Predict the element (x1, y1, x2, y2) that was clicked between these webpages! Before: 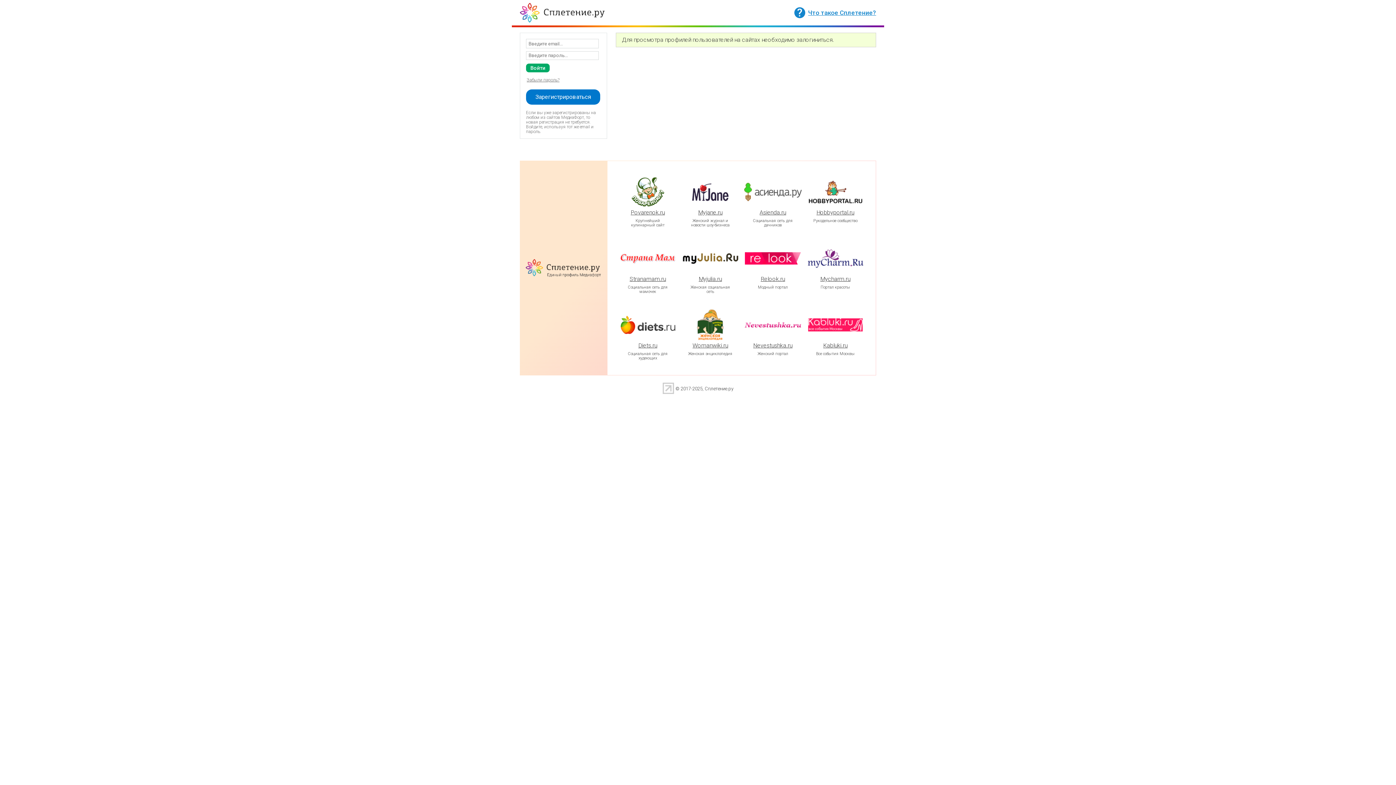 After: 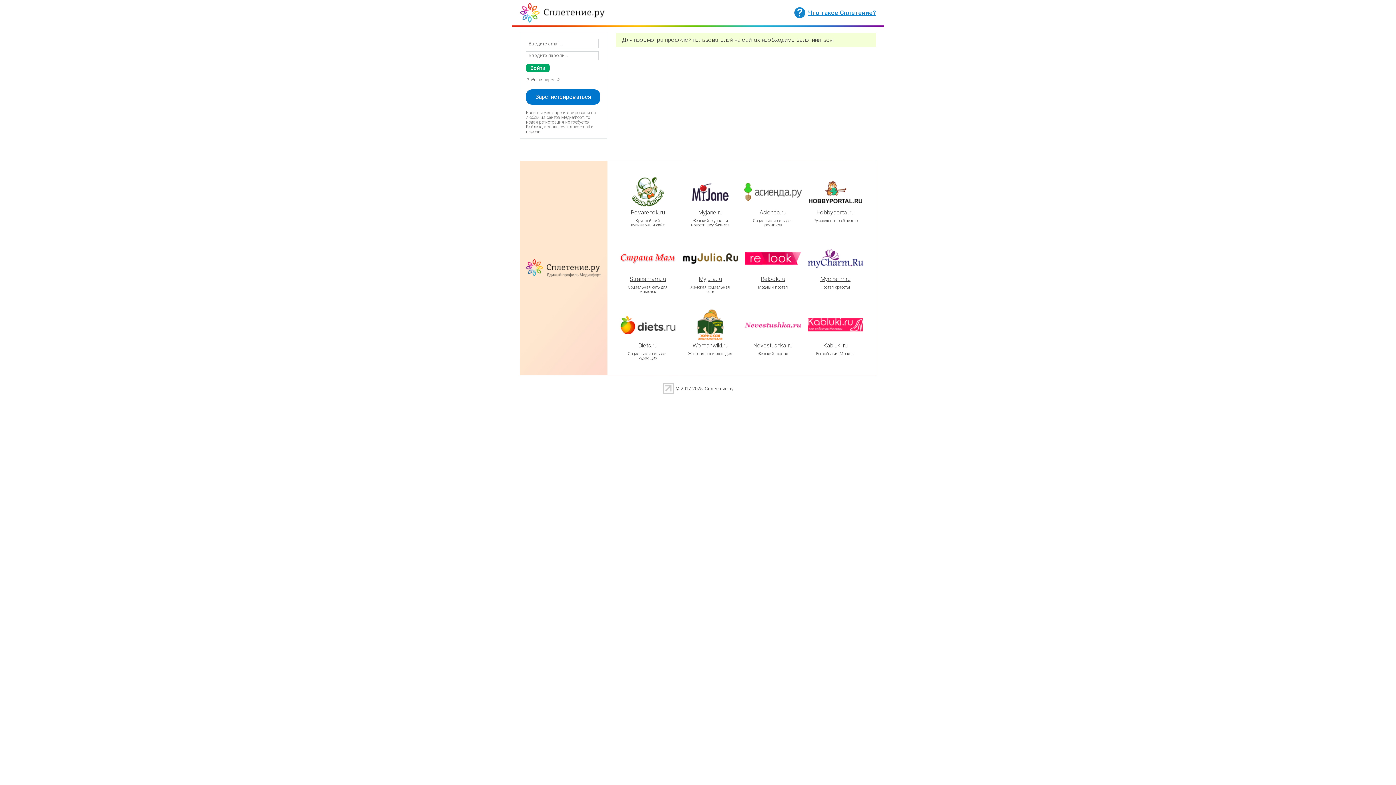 Action: bbox: (631, 175, 664, 208)